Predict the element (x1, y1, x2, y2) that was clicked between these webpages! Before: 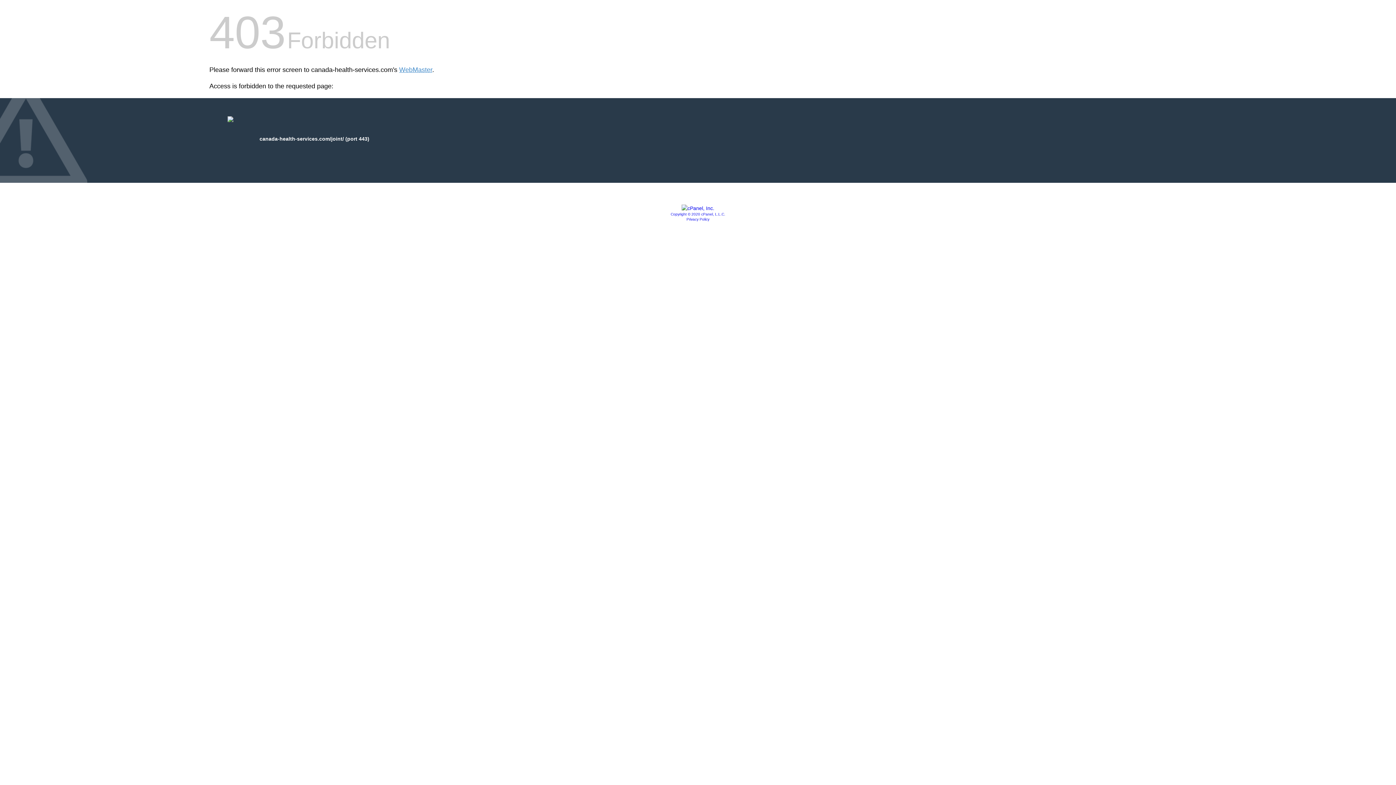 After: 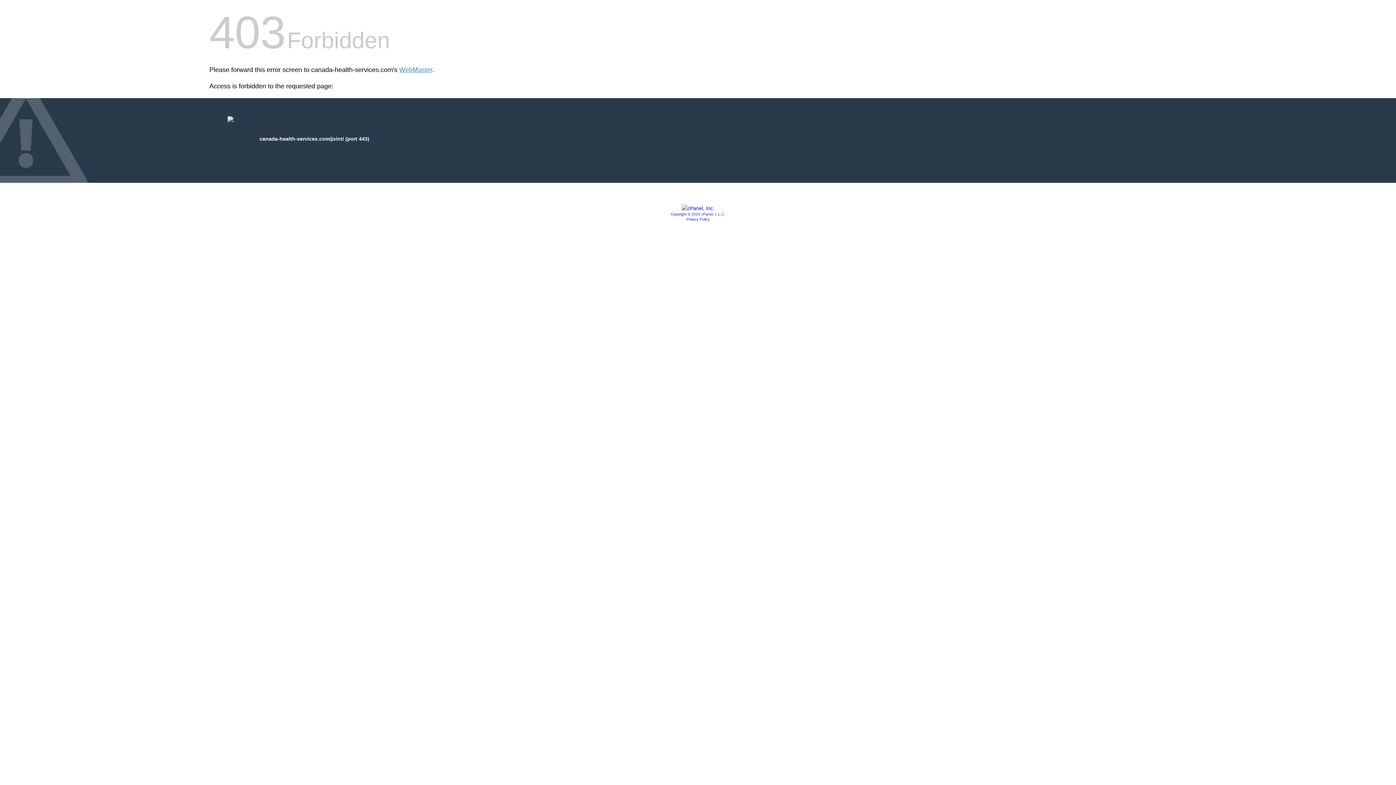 Action: bbox: (686, 217, 709, 221) label: Privacy Policy